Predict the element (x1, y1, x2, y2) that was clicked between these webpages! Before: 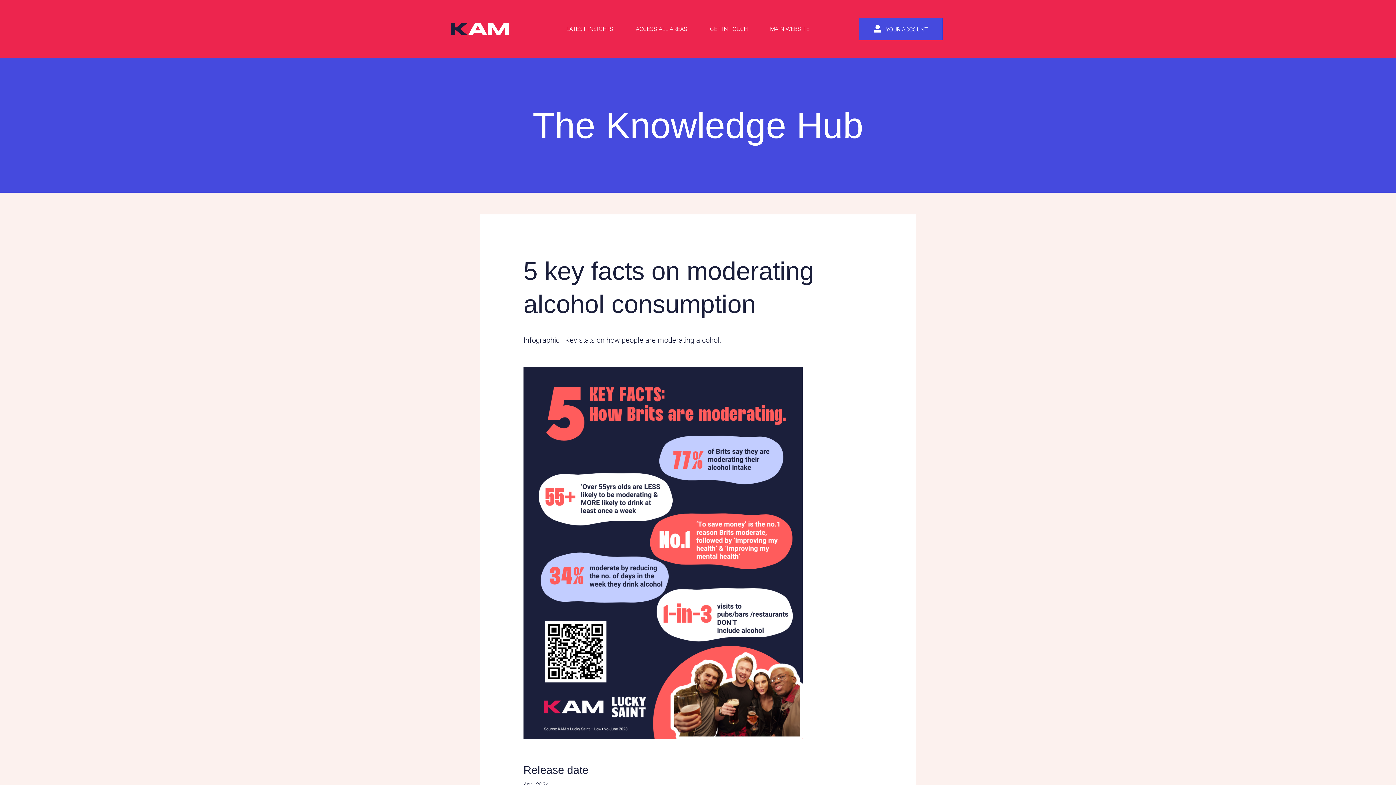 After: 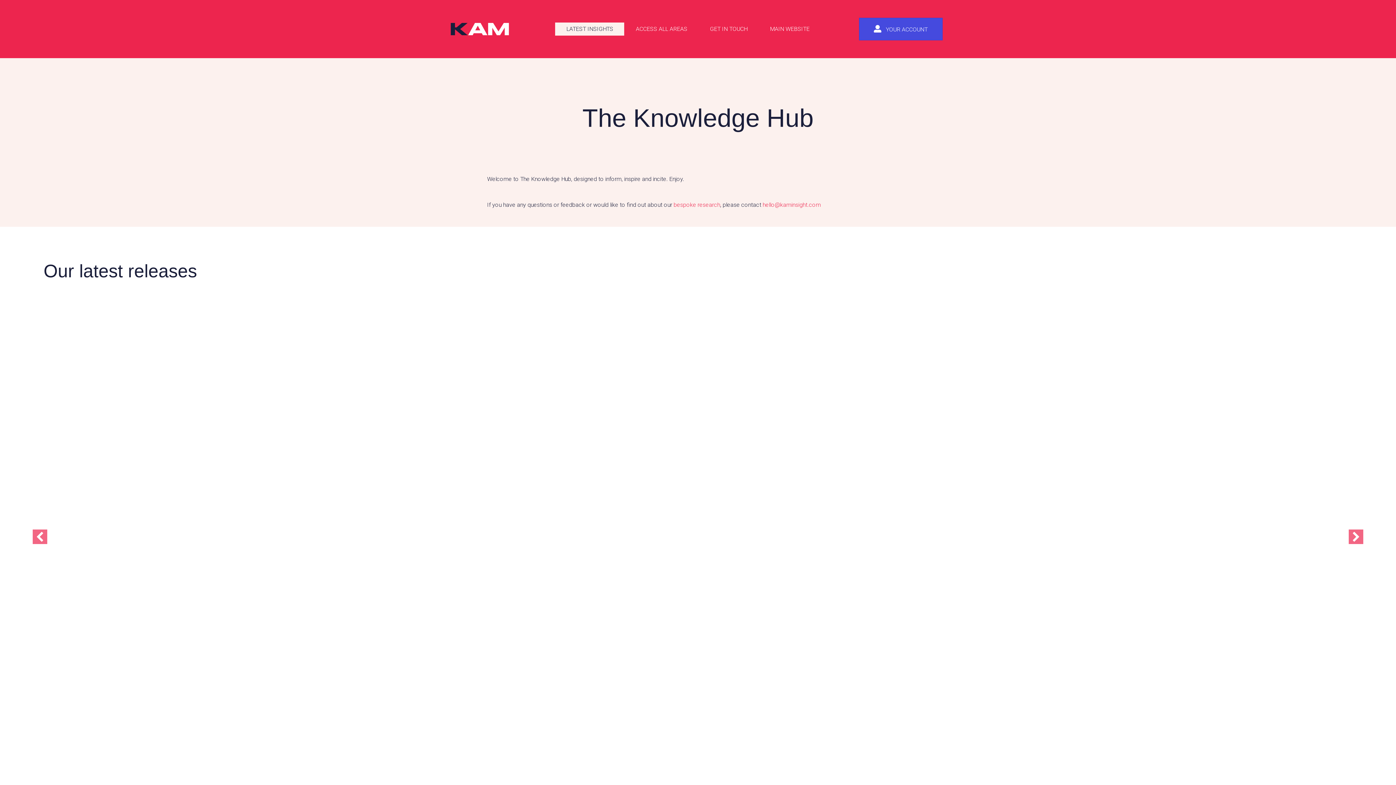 Action: bbox: (450, 22, 509, 35)